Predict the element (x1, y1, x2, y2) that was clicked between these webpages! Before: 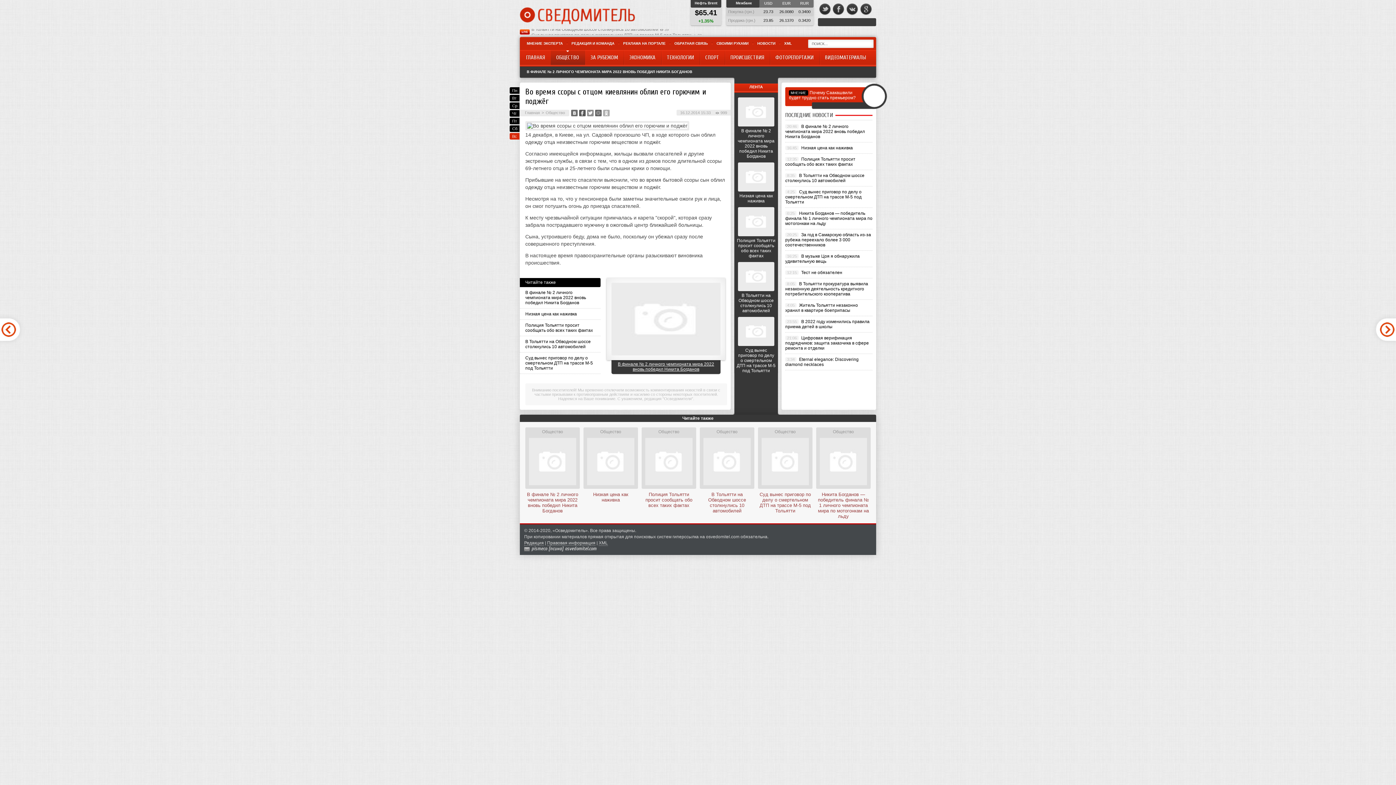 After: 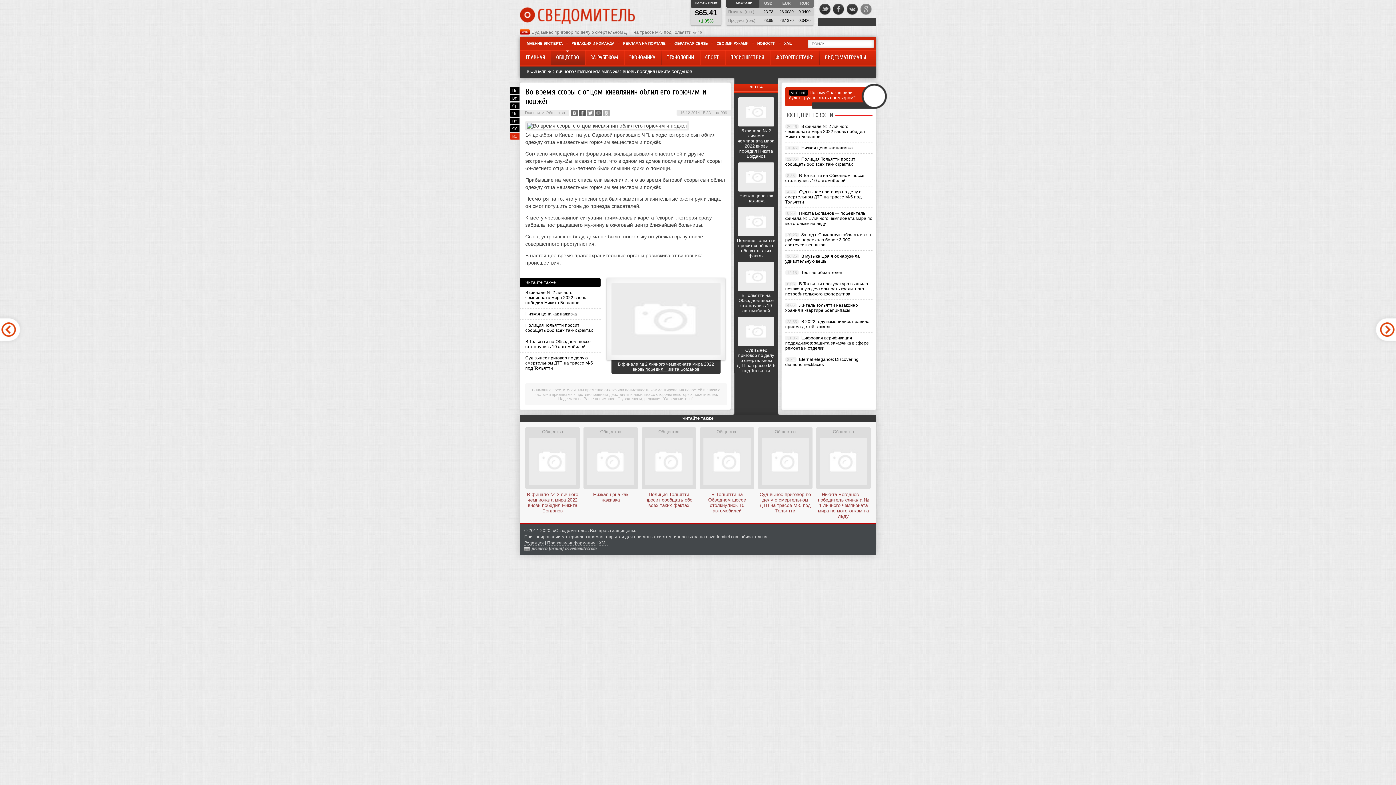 Action: bbox: (860, 10, 872, 16)